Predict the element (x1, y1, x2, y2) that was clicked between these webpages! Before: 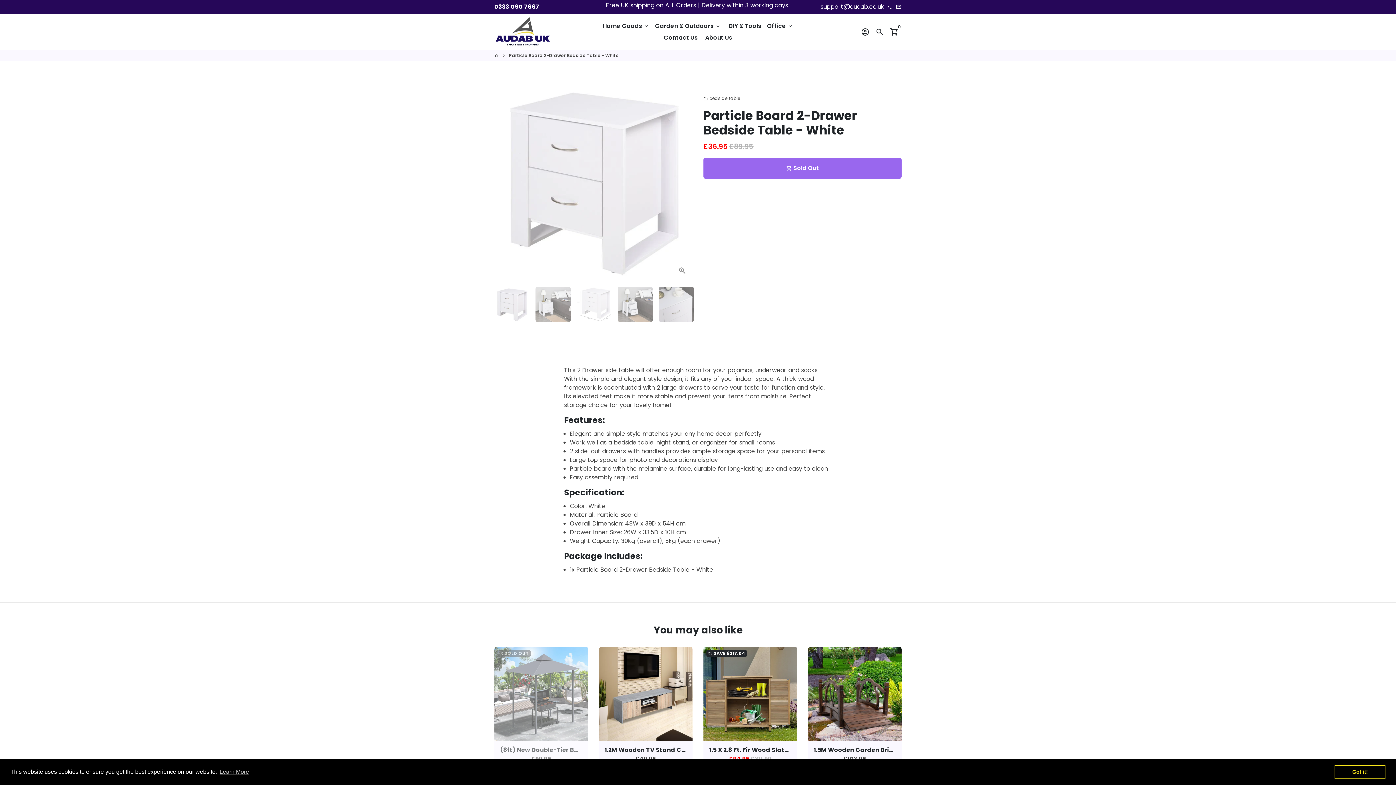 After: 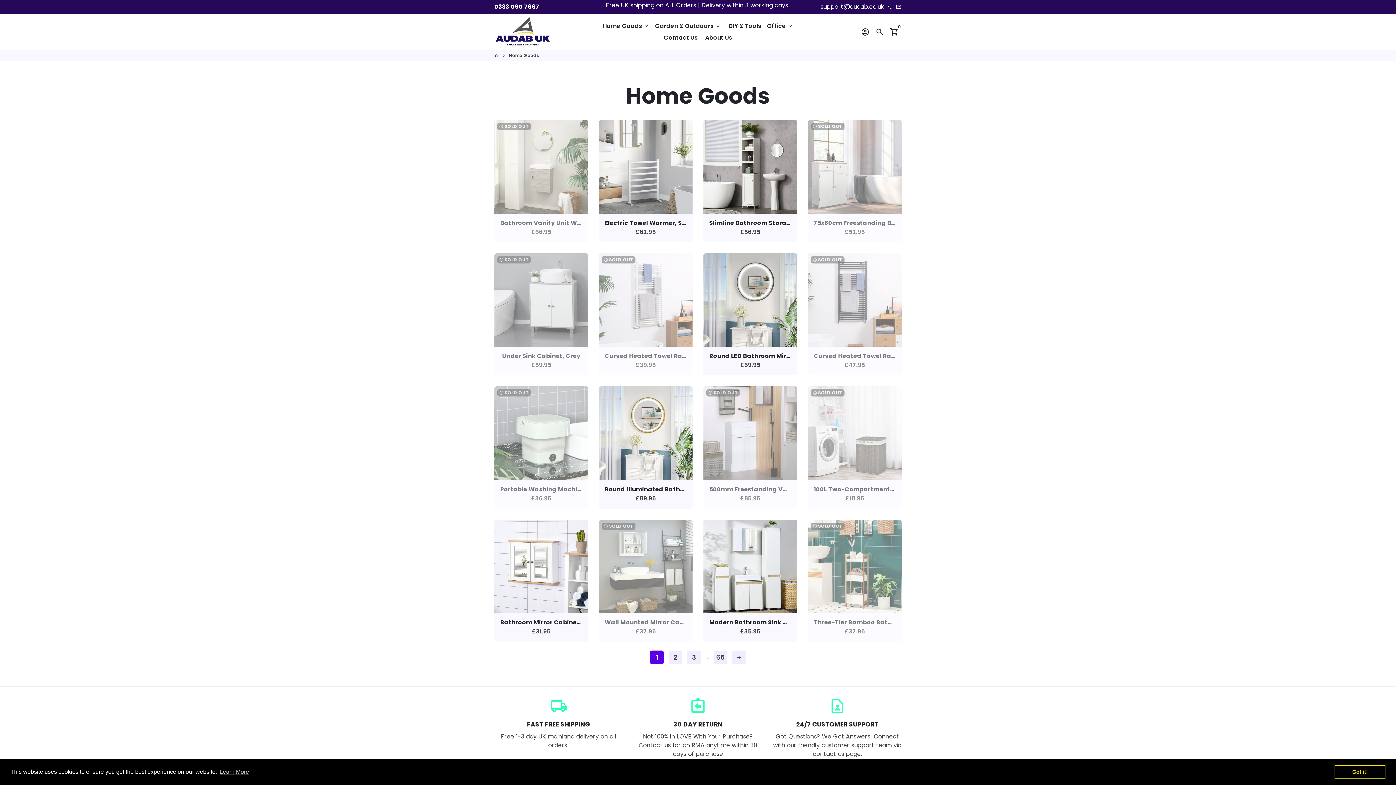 Action: label: Home Goods keyboard_arrow_down bbox: (600, 20, 652, 31)